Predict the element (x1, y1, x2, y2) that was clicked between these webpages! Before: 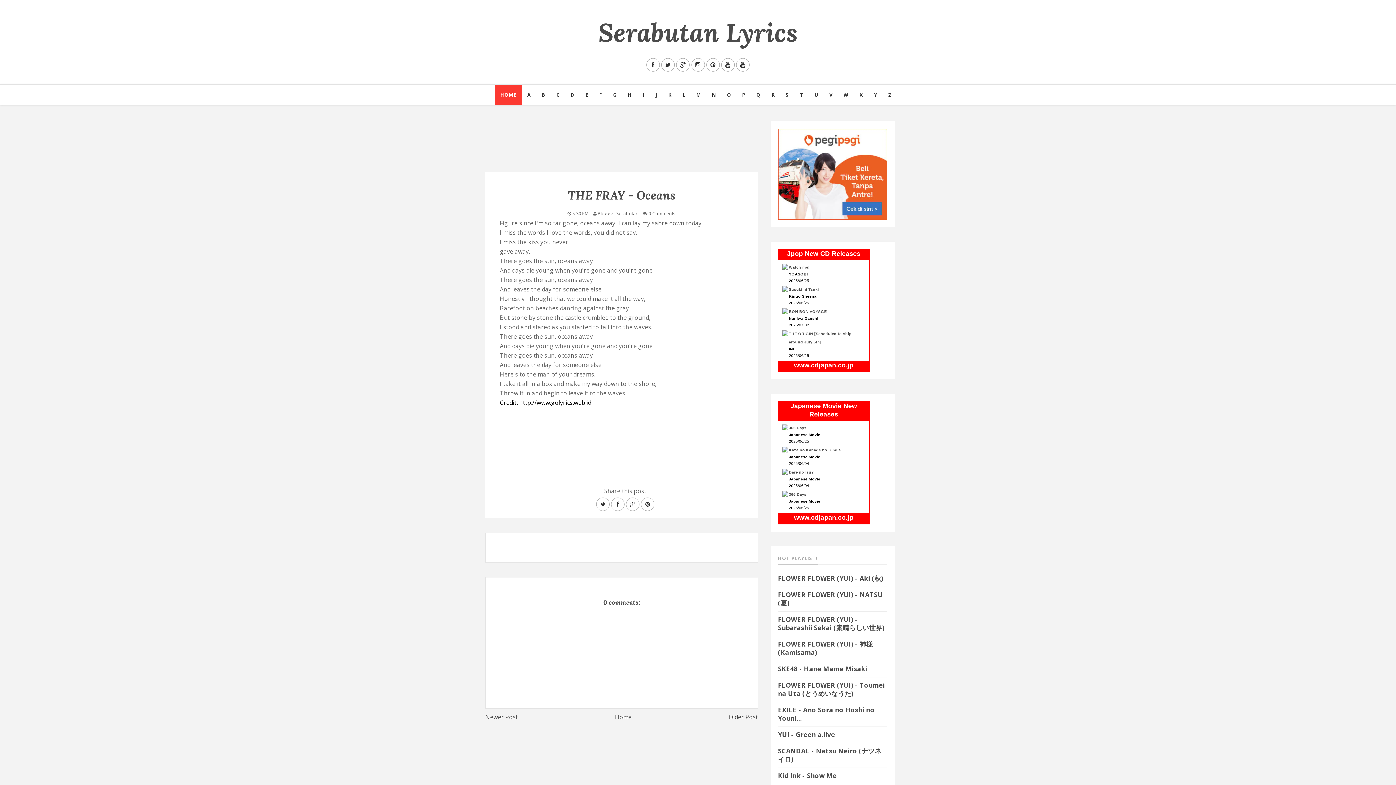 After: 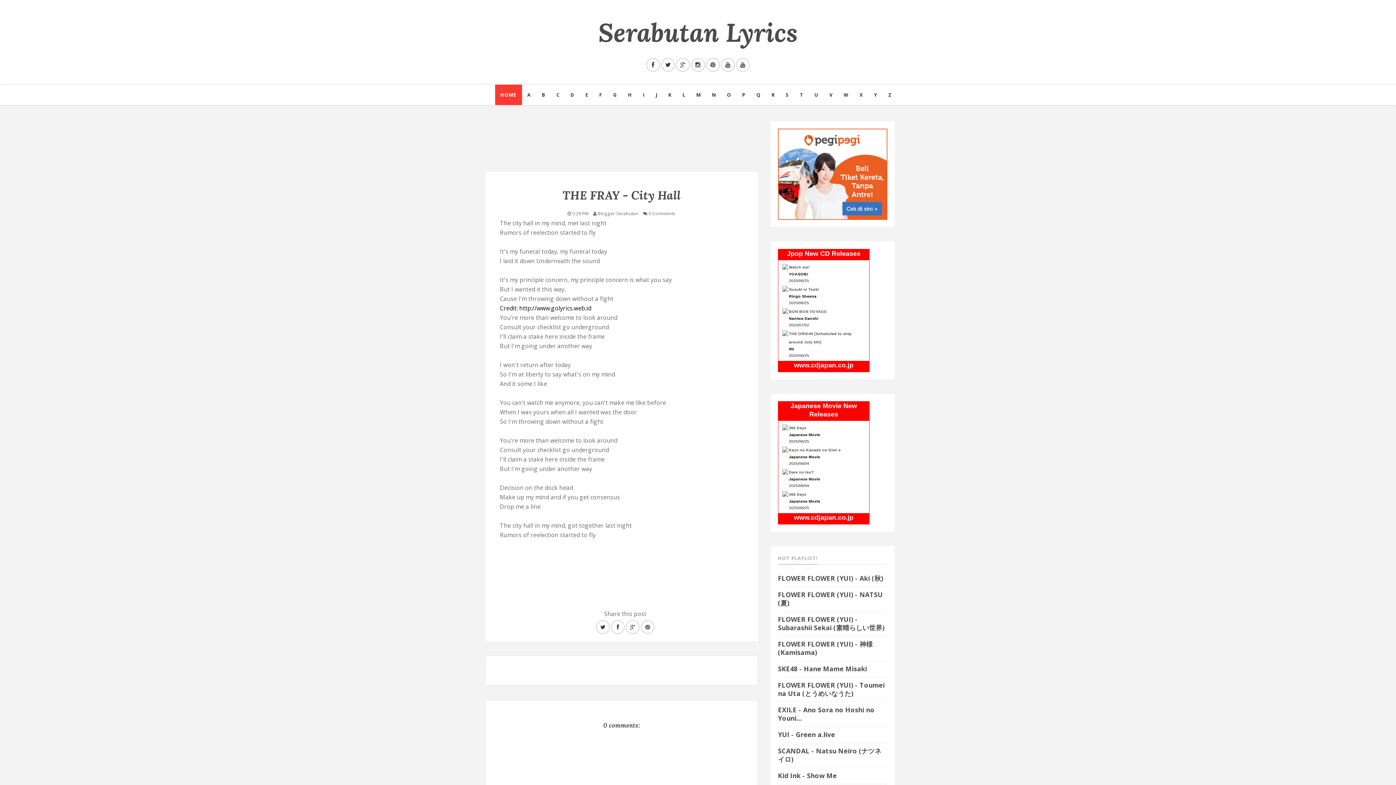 Action: bbox: (728, 713, 758, 721) label: Older Post